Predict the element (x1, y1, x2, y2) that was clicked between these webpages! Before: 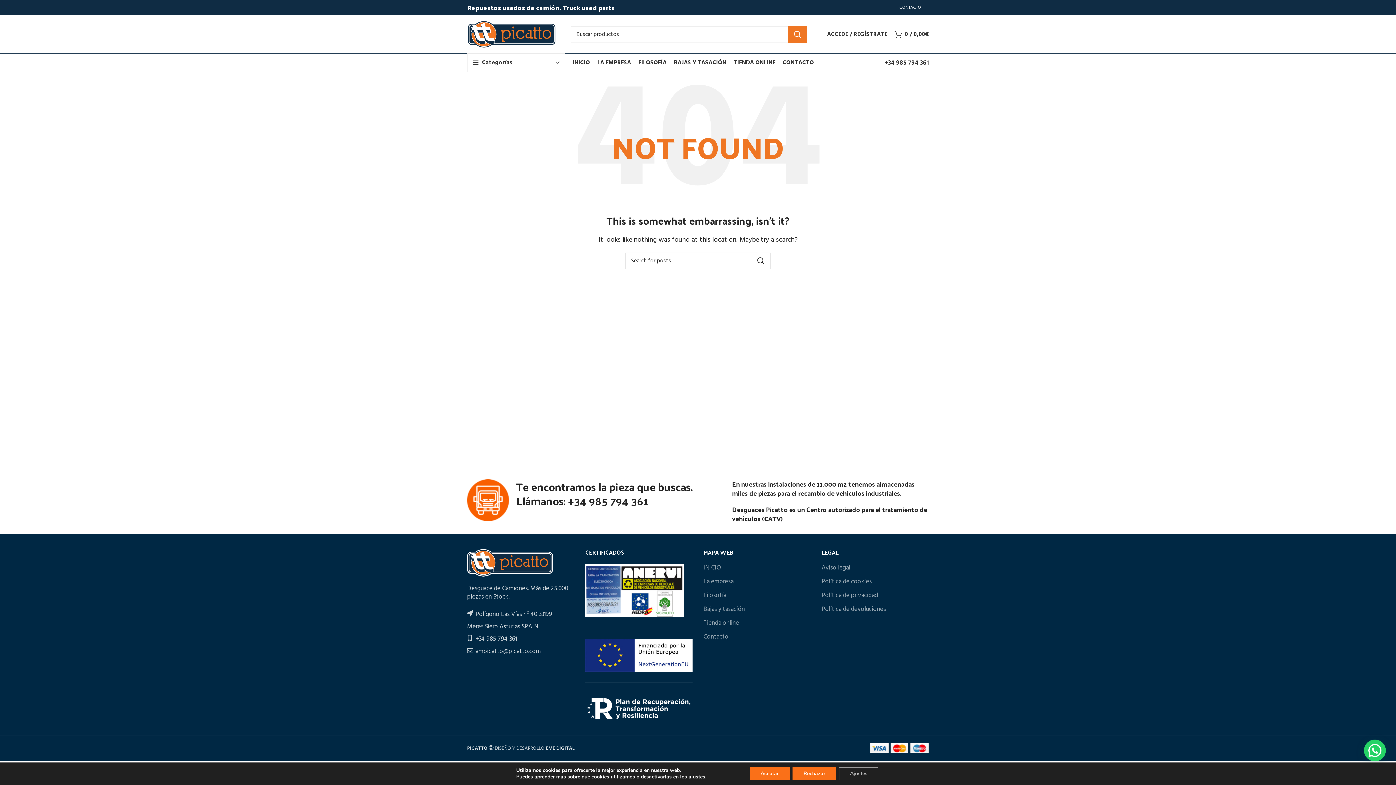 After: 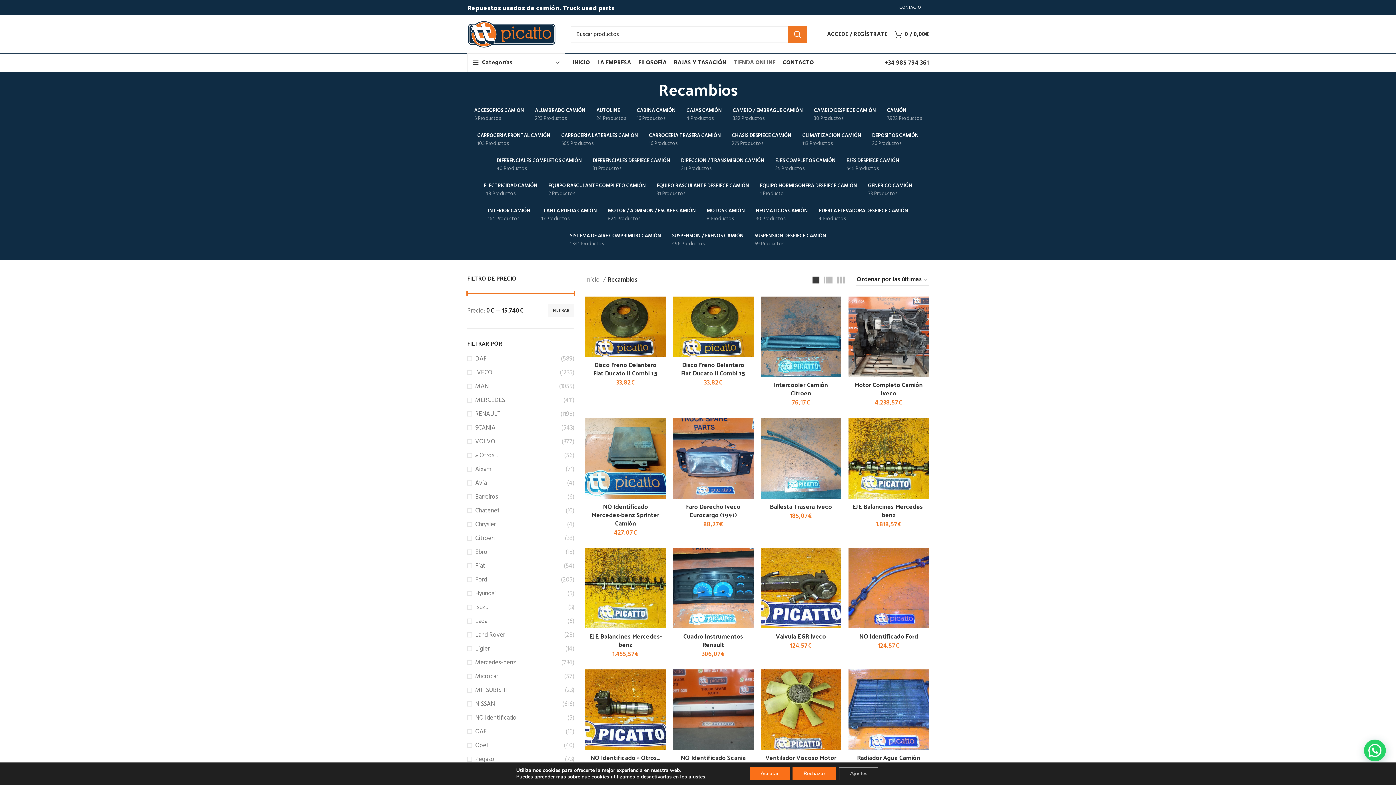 Action: label: TIENDA ONLINE bbox: (730, 55, 779, 70)